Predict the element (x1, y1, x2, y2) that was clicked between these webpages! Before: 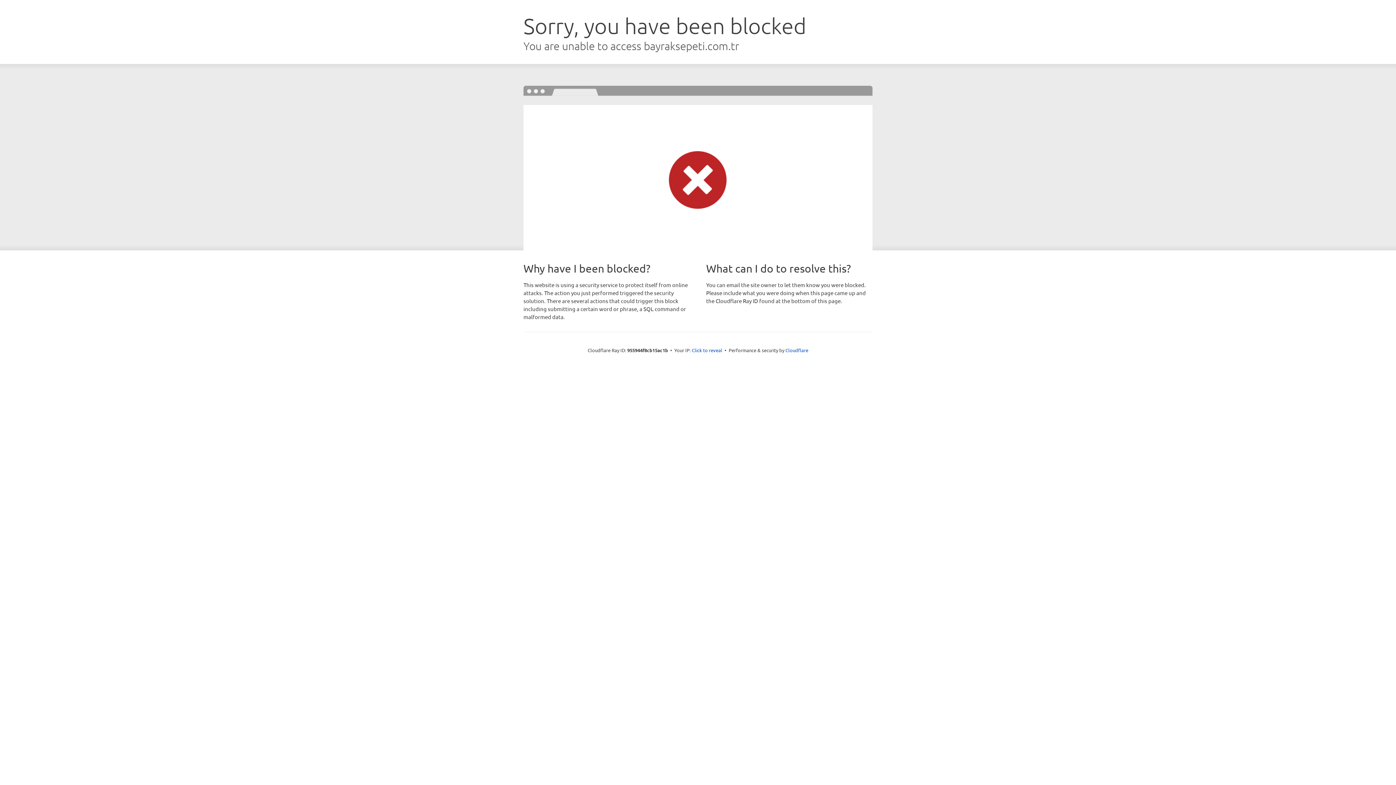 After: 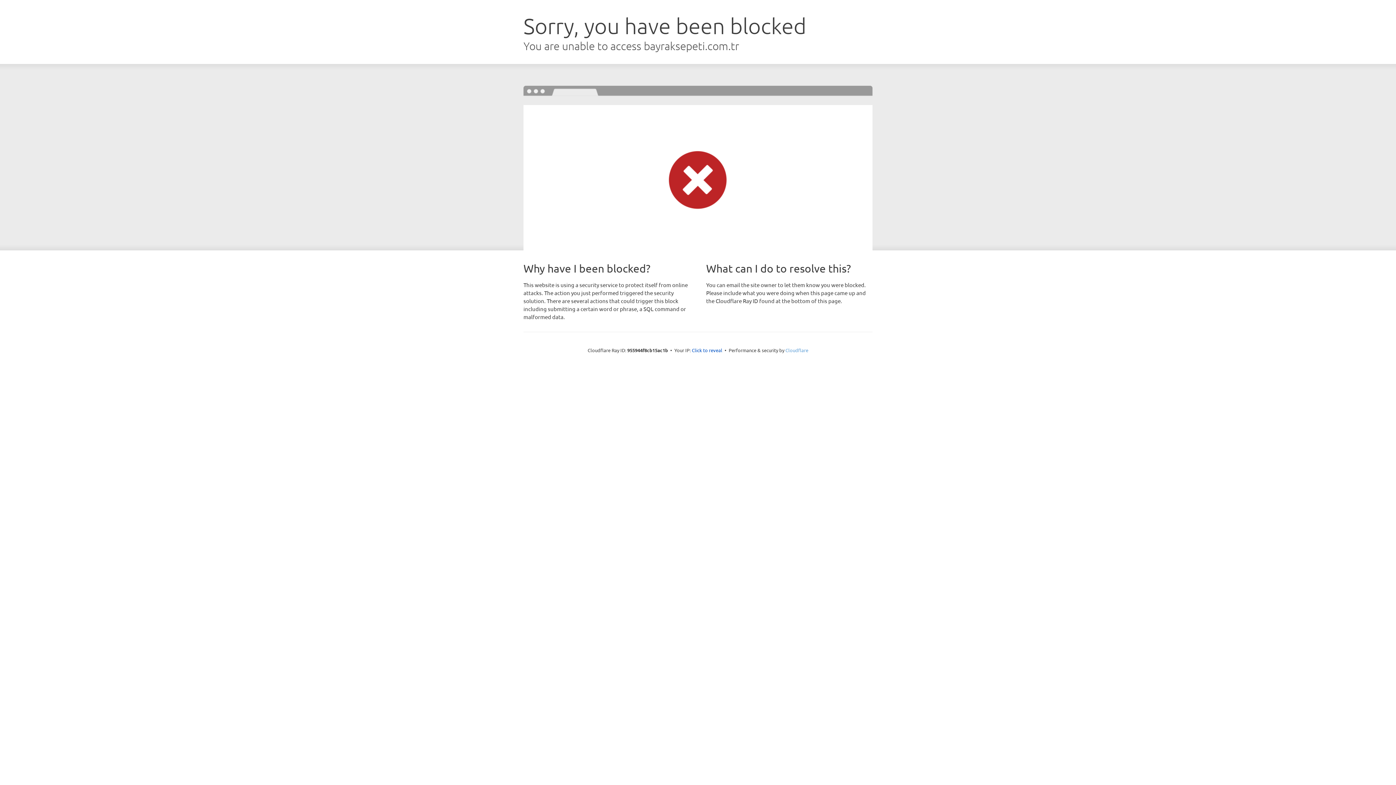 Action: bbox: (785, 347, 808, 353) label: Cloudflare